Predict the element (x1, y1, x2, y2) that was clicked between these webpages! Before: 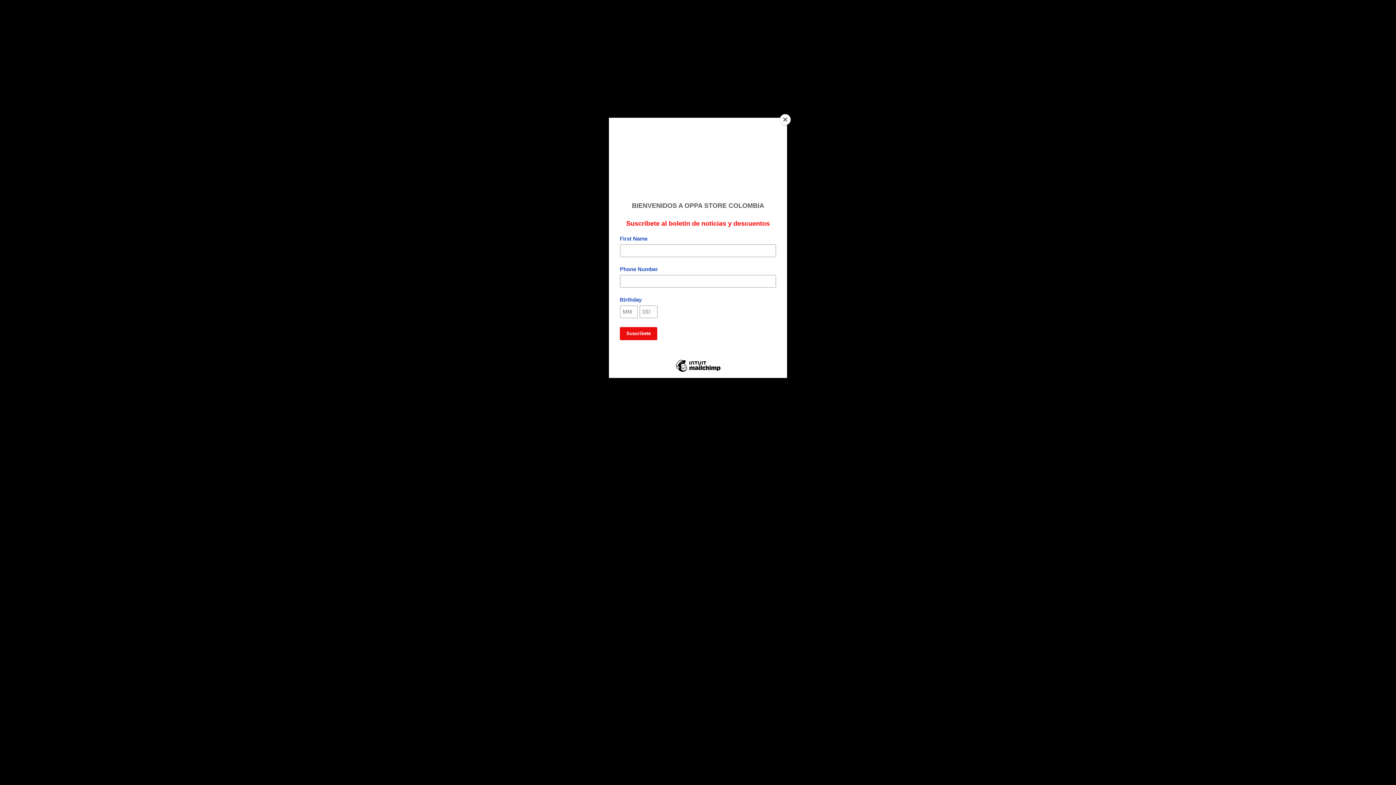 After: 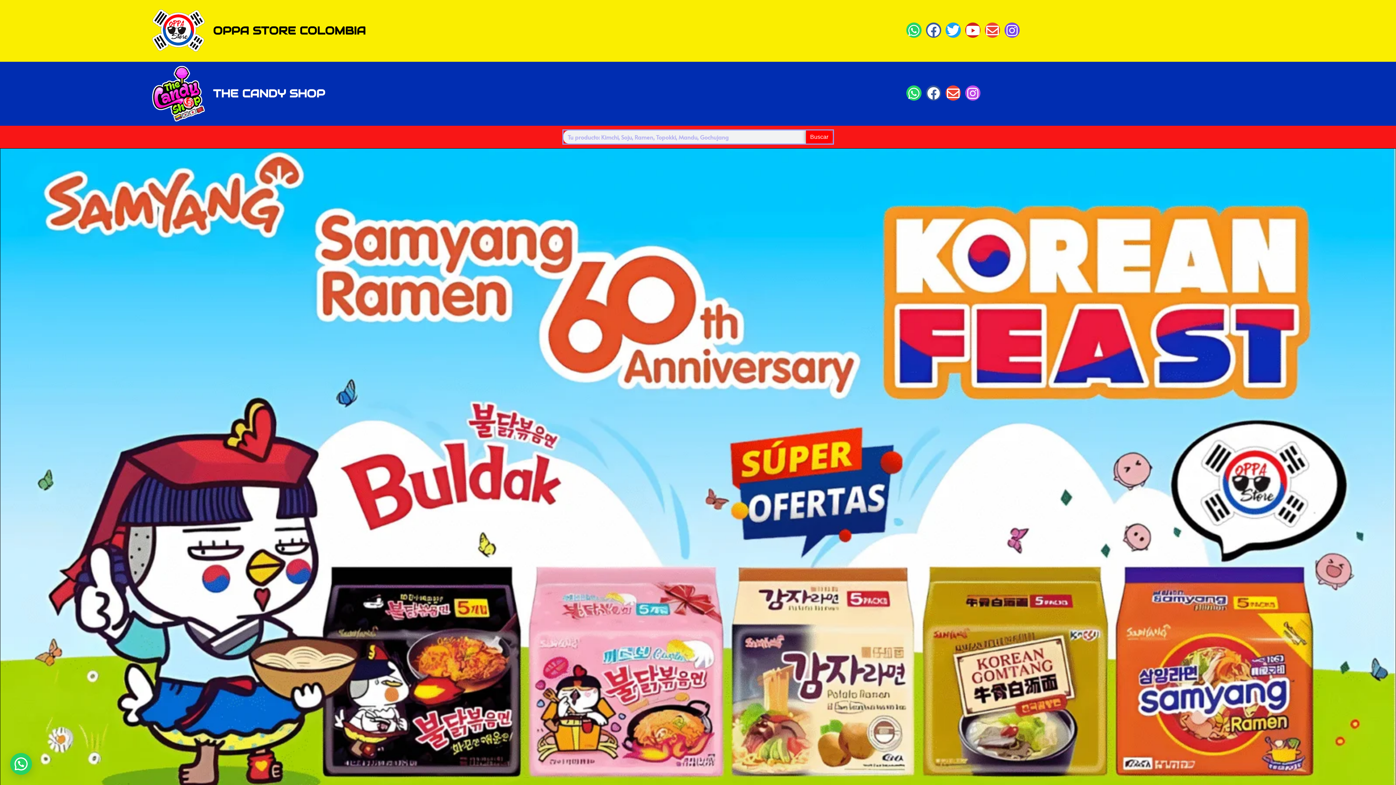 Action: label: Close bbox: (780, 114, 790, 125)